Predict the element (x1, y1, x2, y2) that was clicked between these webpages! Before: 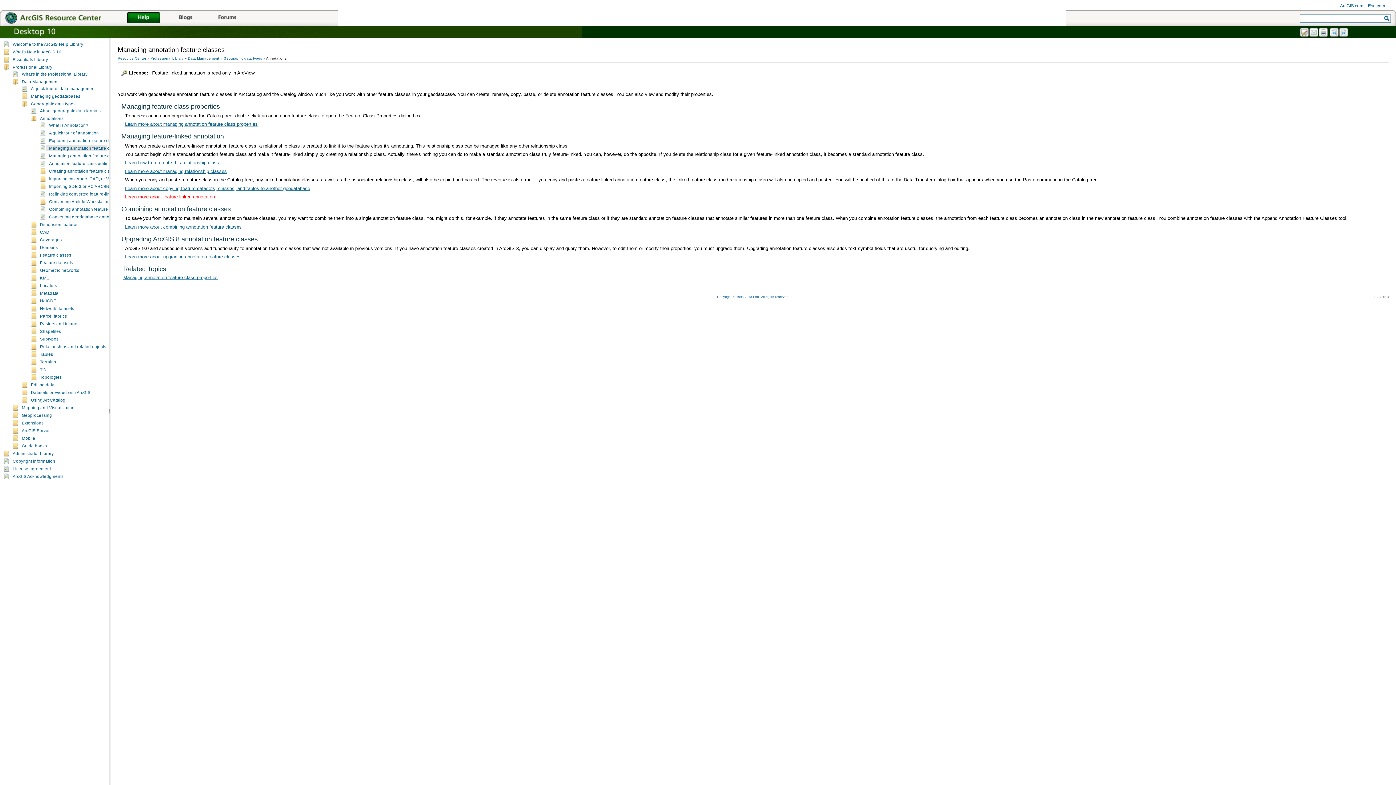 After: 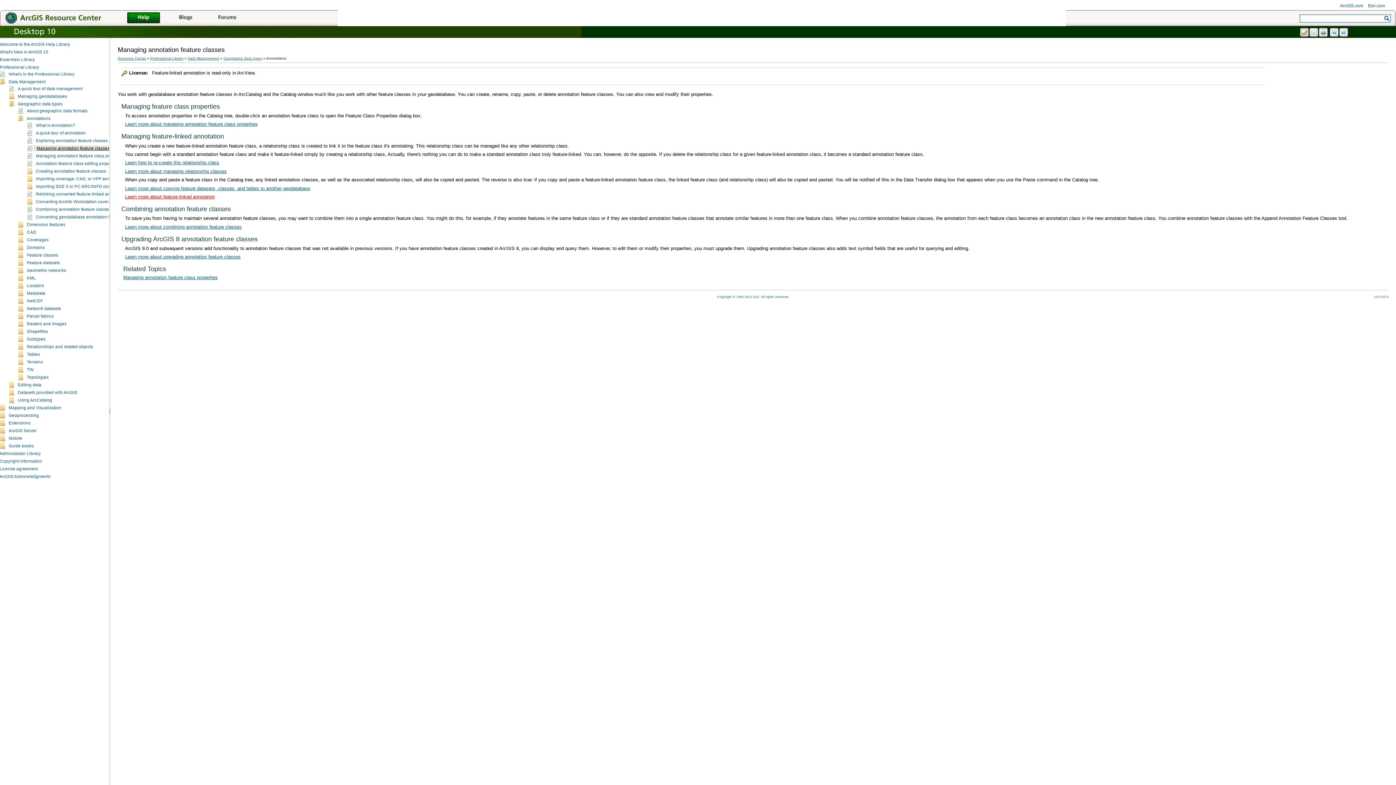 Action: label: Managing annotation feature classes bbox: (49, 146, 122, 150)